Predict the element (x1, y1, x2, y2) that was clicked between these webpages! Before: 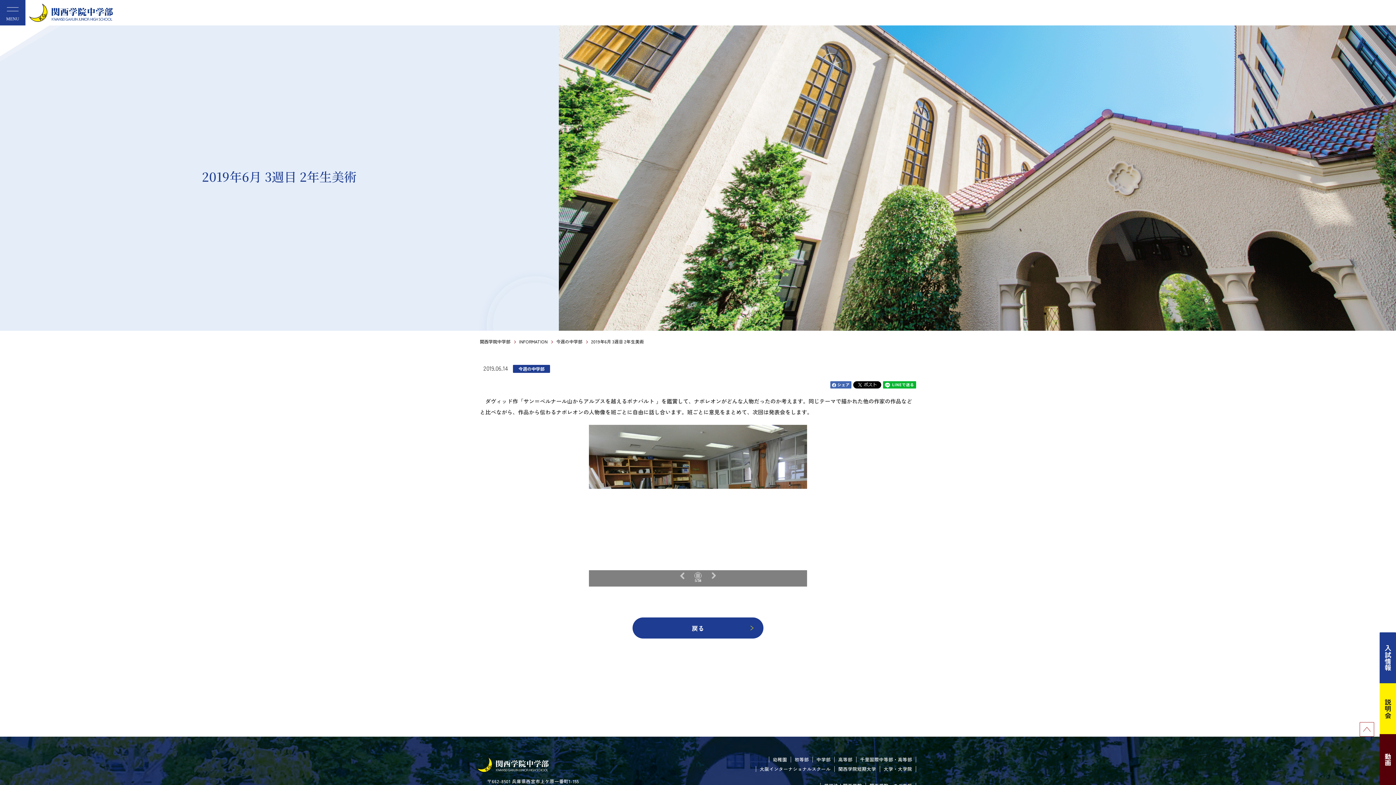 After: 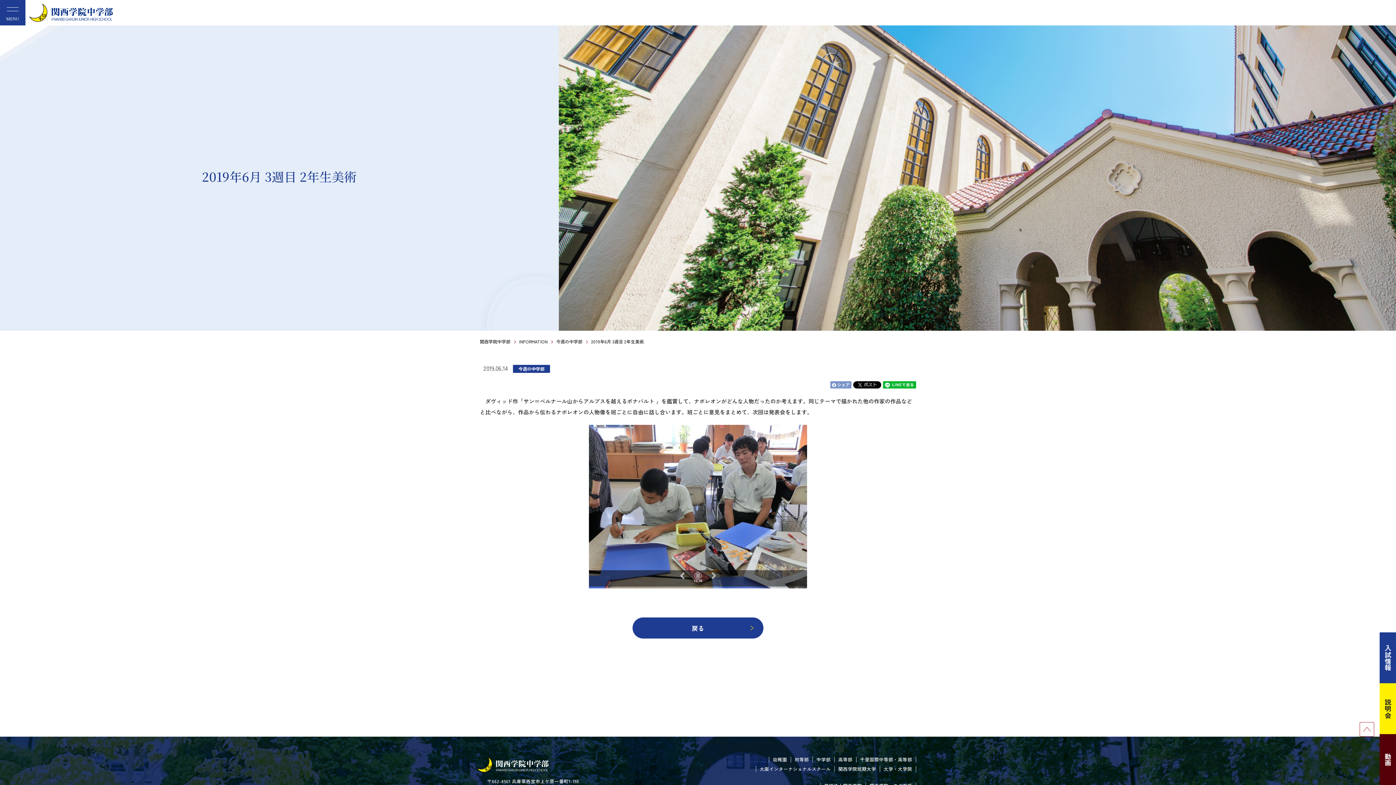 Action: bbox: (830, 379, 851, 386)